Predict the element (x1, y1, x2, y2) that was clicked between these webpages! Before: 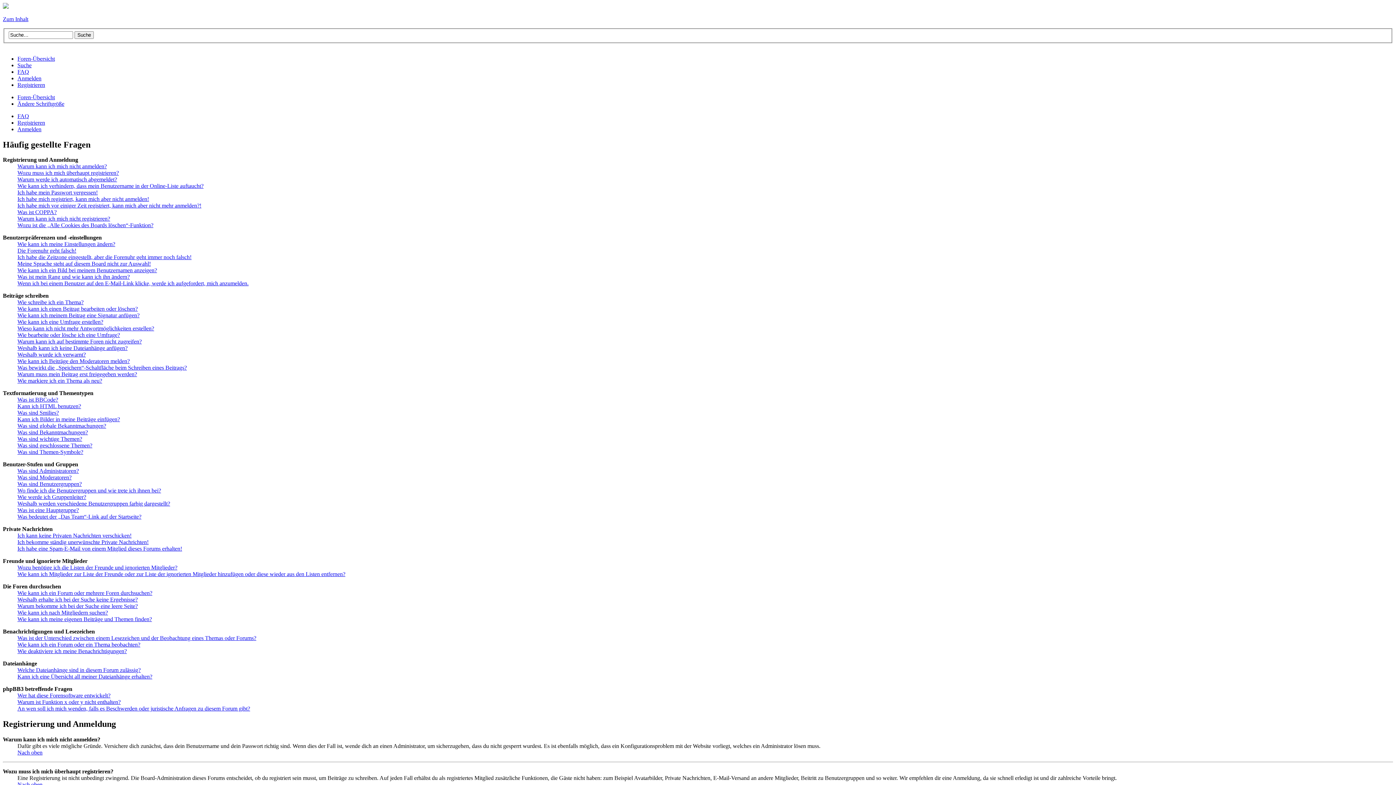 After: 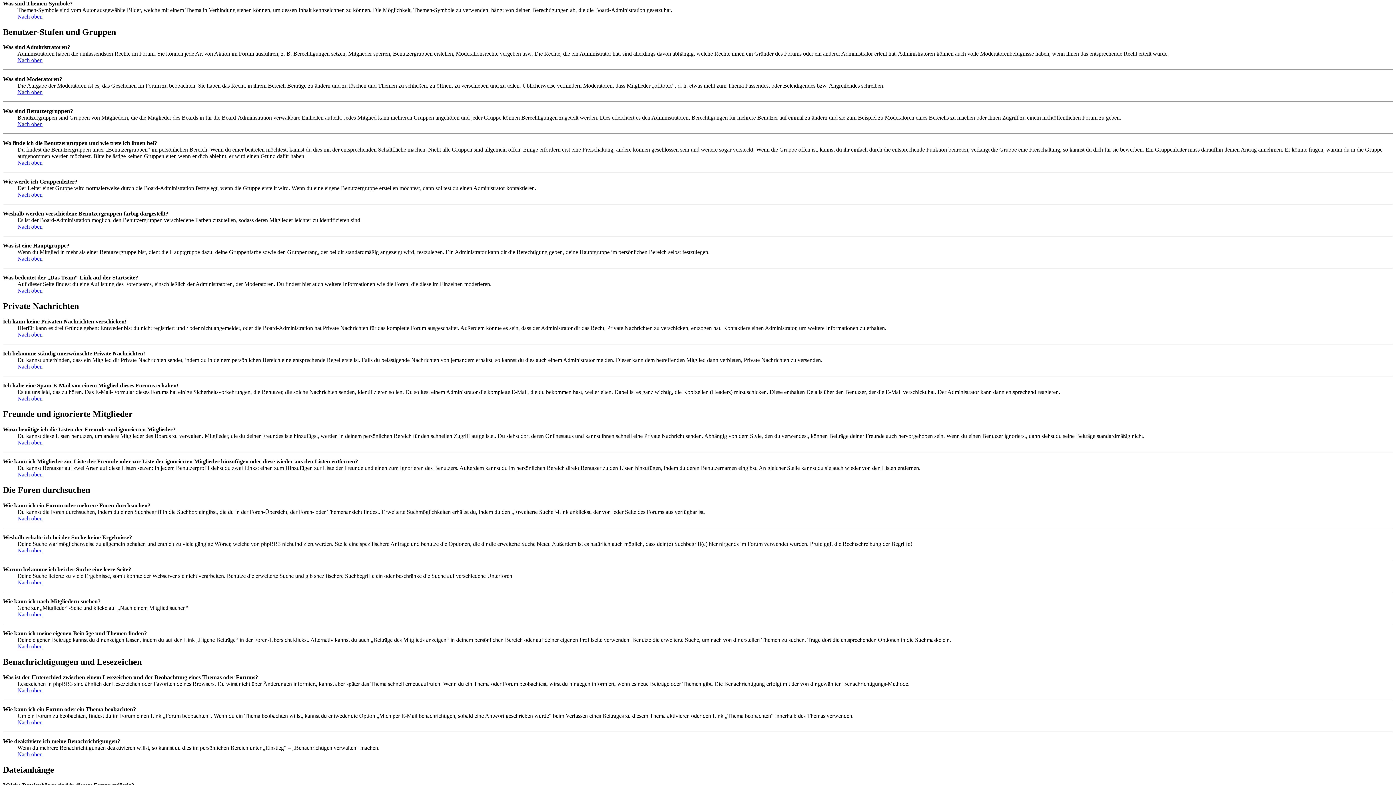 Action: label: Was sind Themen-Symbole? bbox: (17, 449, 83, 455)